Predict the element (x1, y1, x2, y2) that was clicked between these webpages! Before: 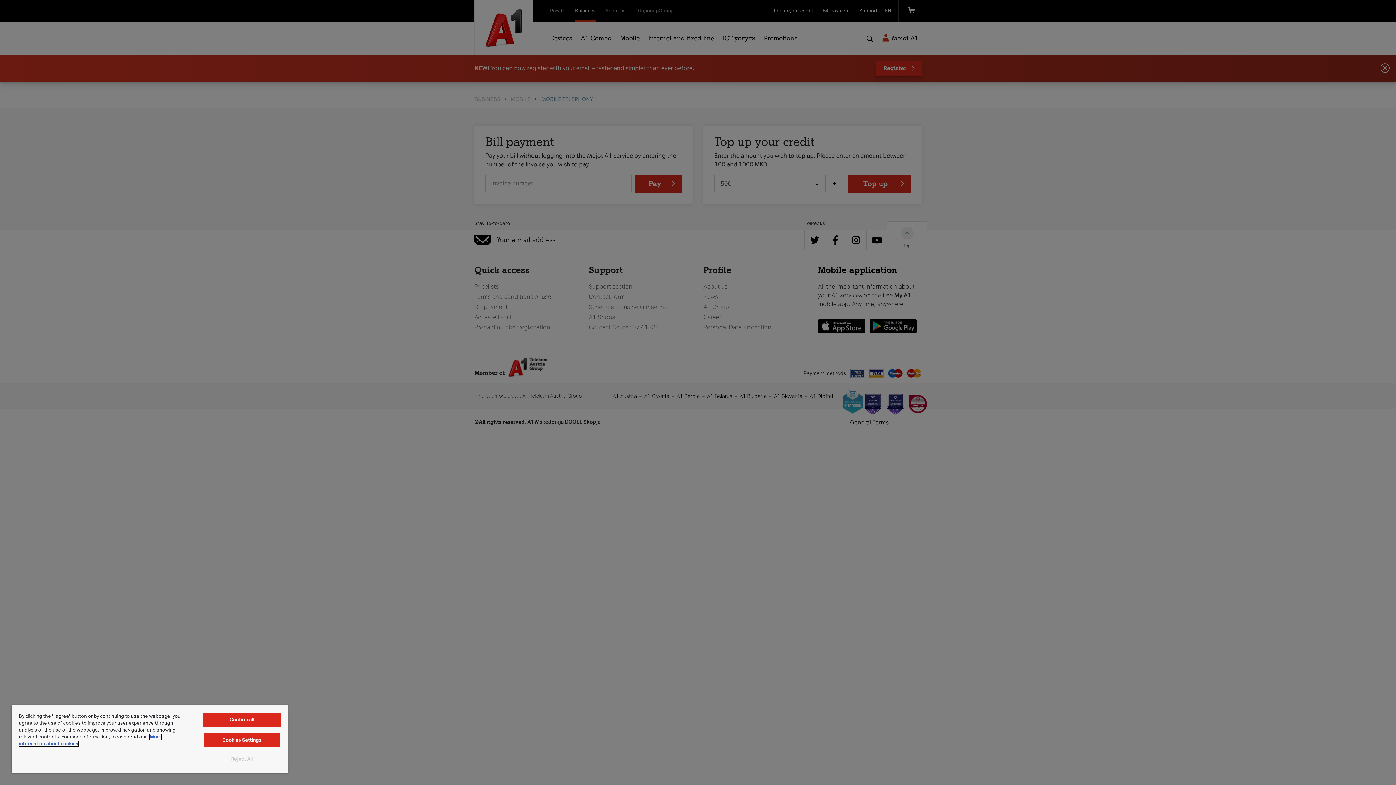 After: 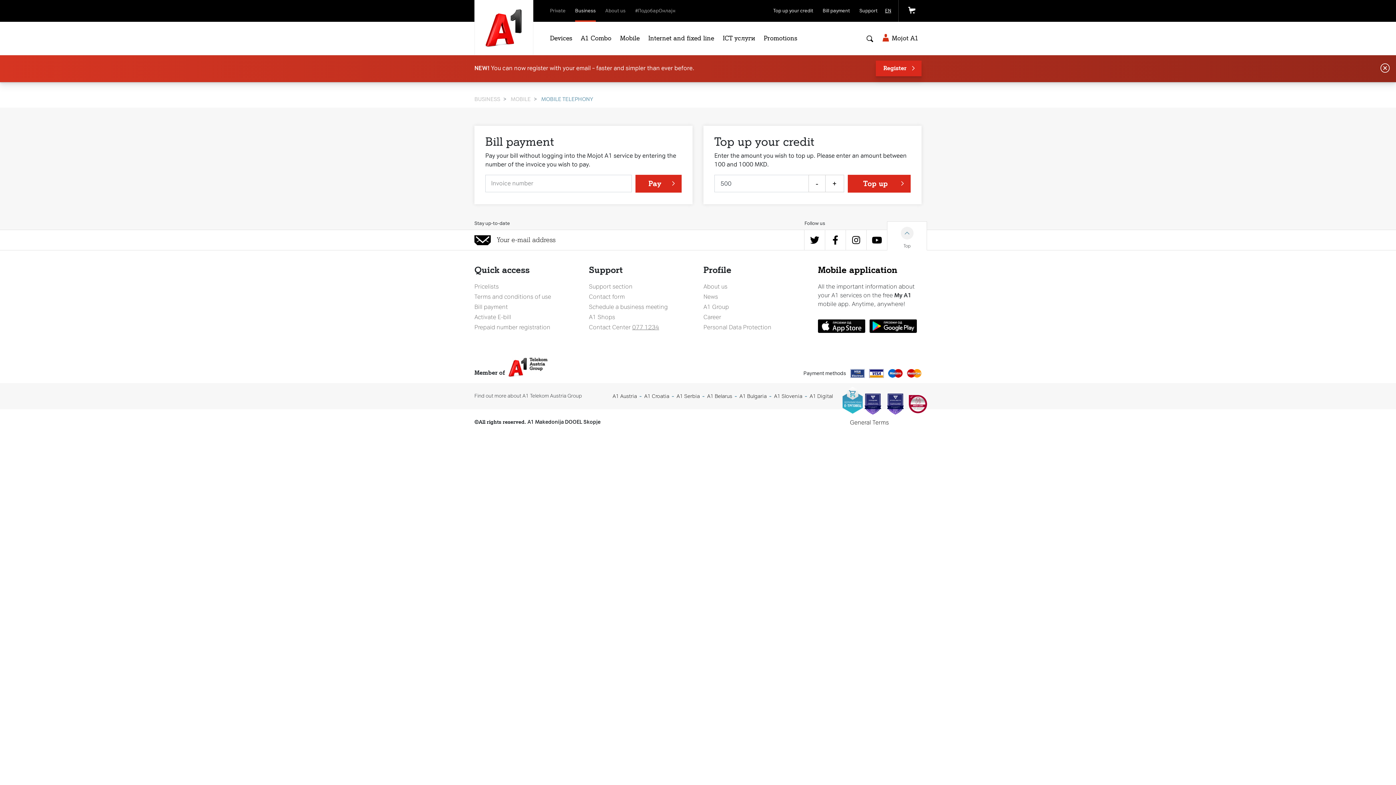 Action: label: Reject All bbox: (203, 752, 280, 766)